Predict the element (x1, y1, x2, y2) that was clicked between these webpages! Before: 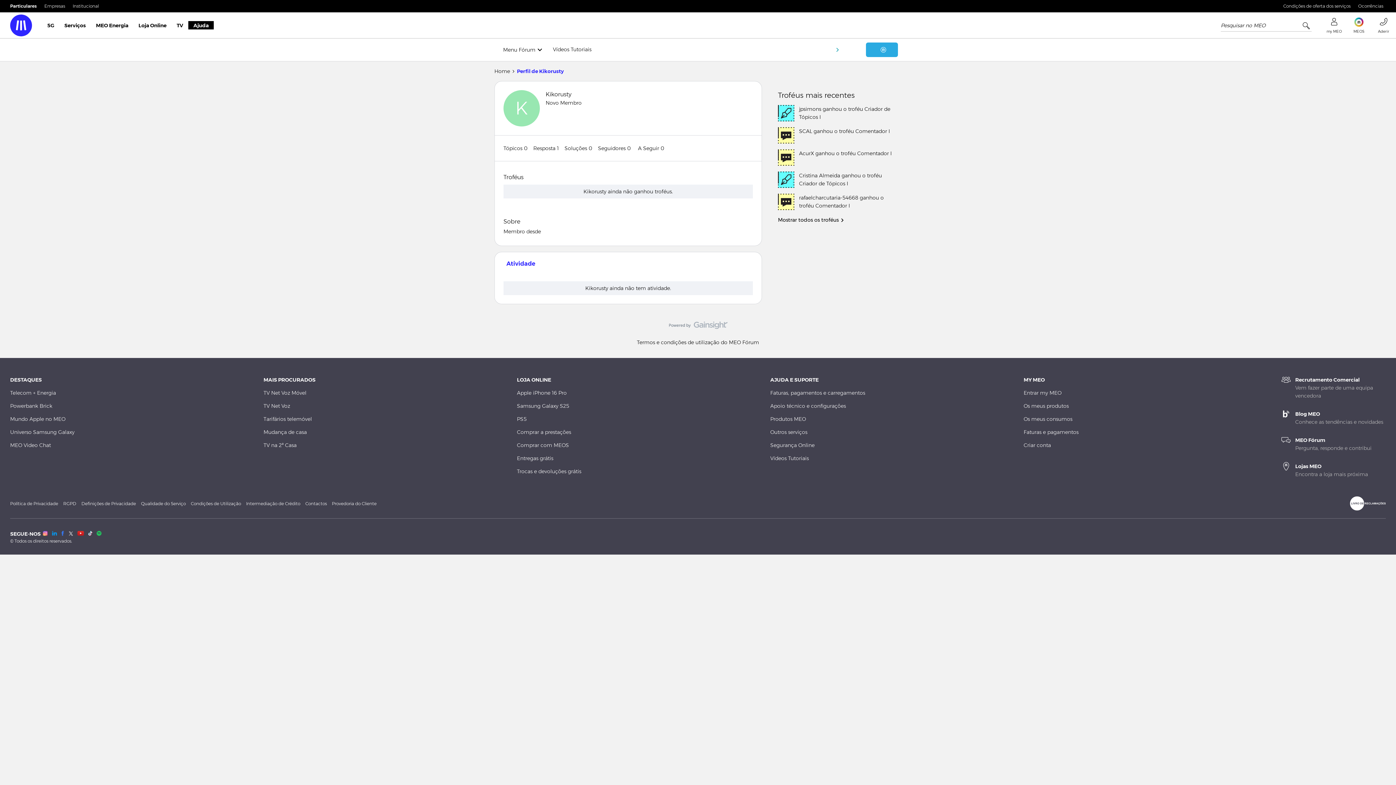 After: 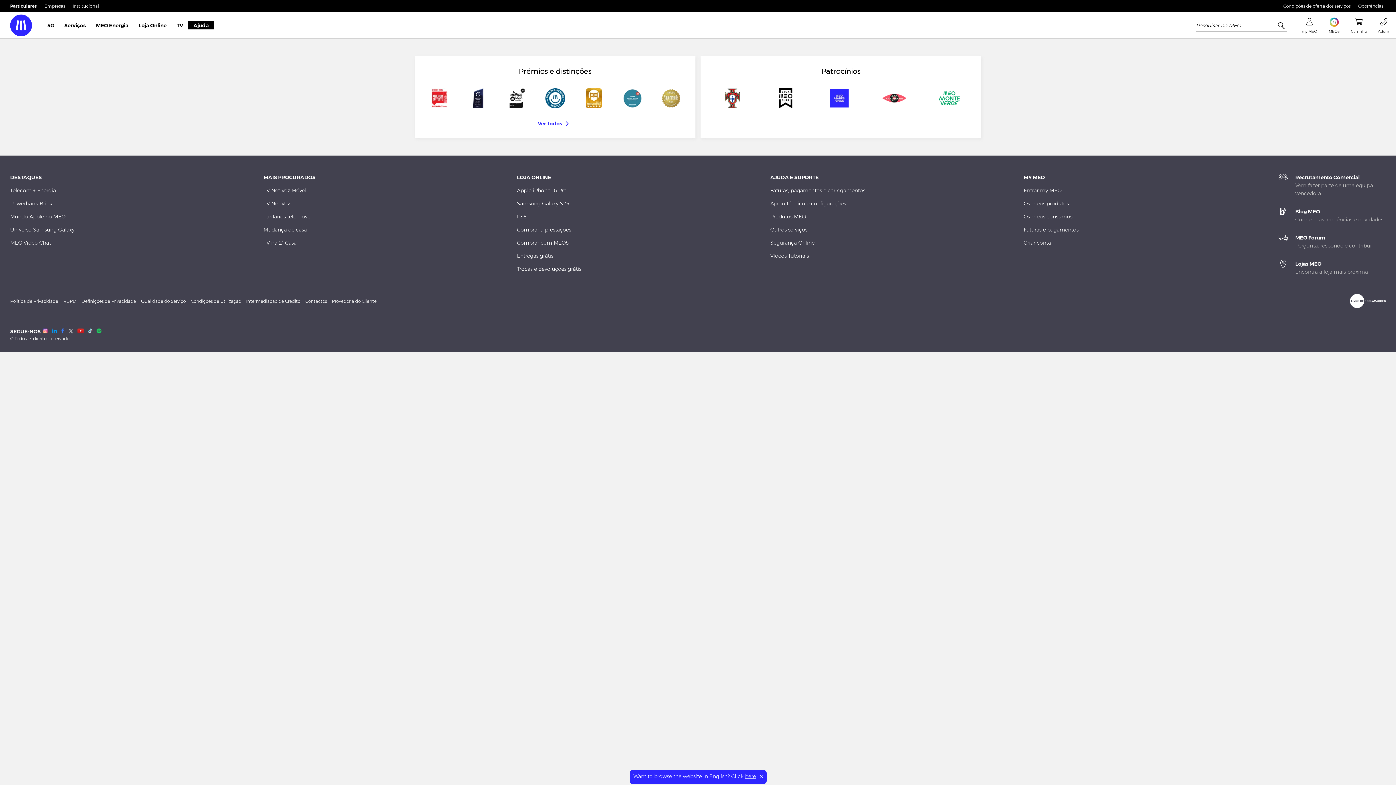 Action: label: MY MEO bbox: (1023, 376, 1045, 383)